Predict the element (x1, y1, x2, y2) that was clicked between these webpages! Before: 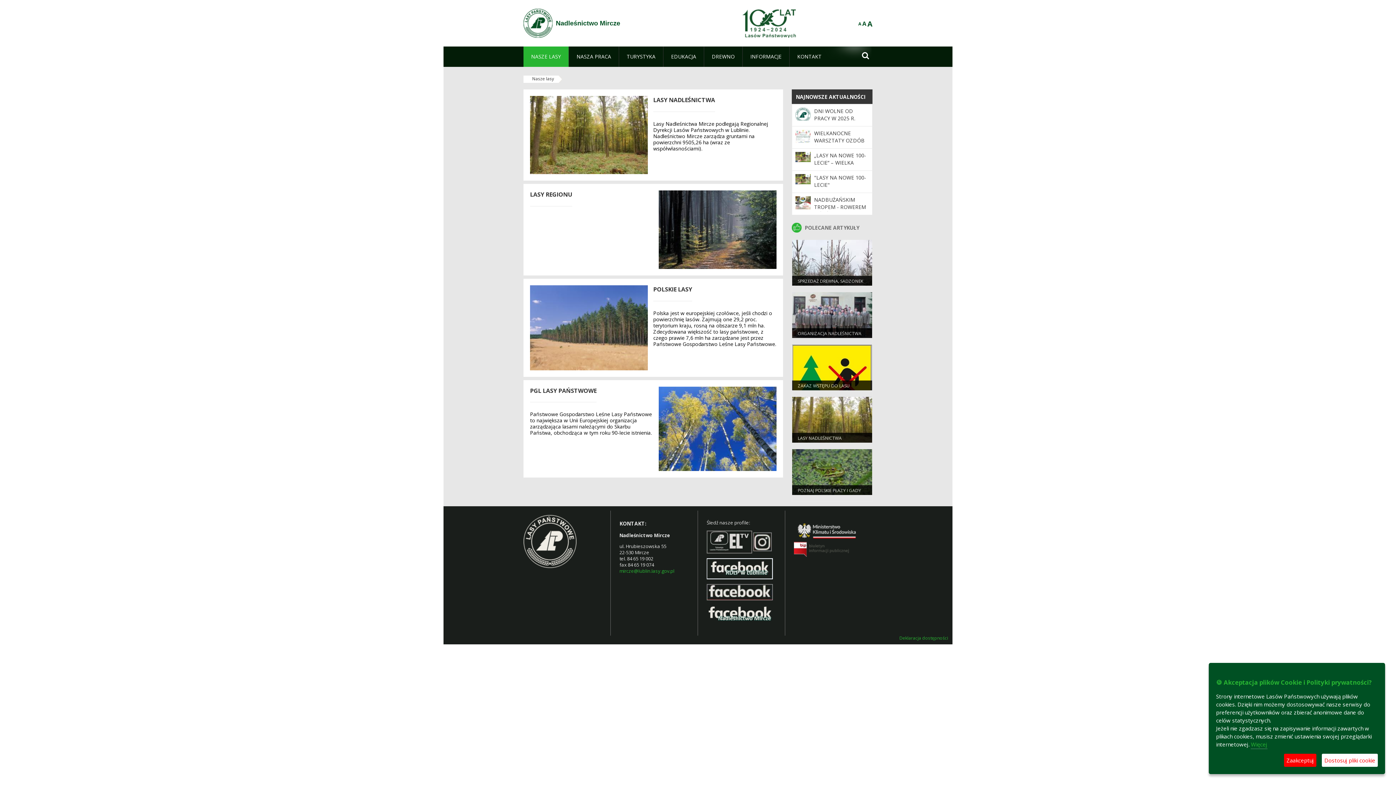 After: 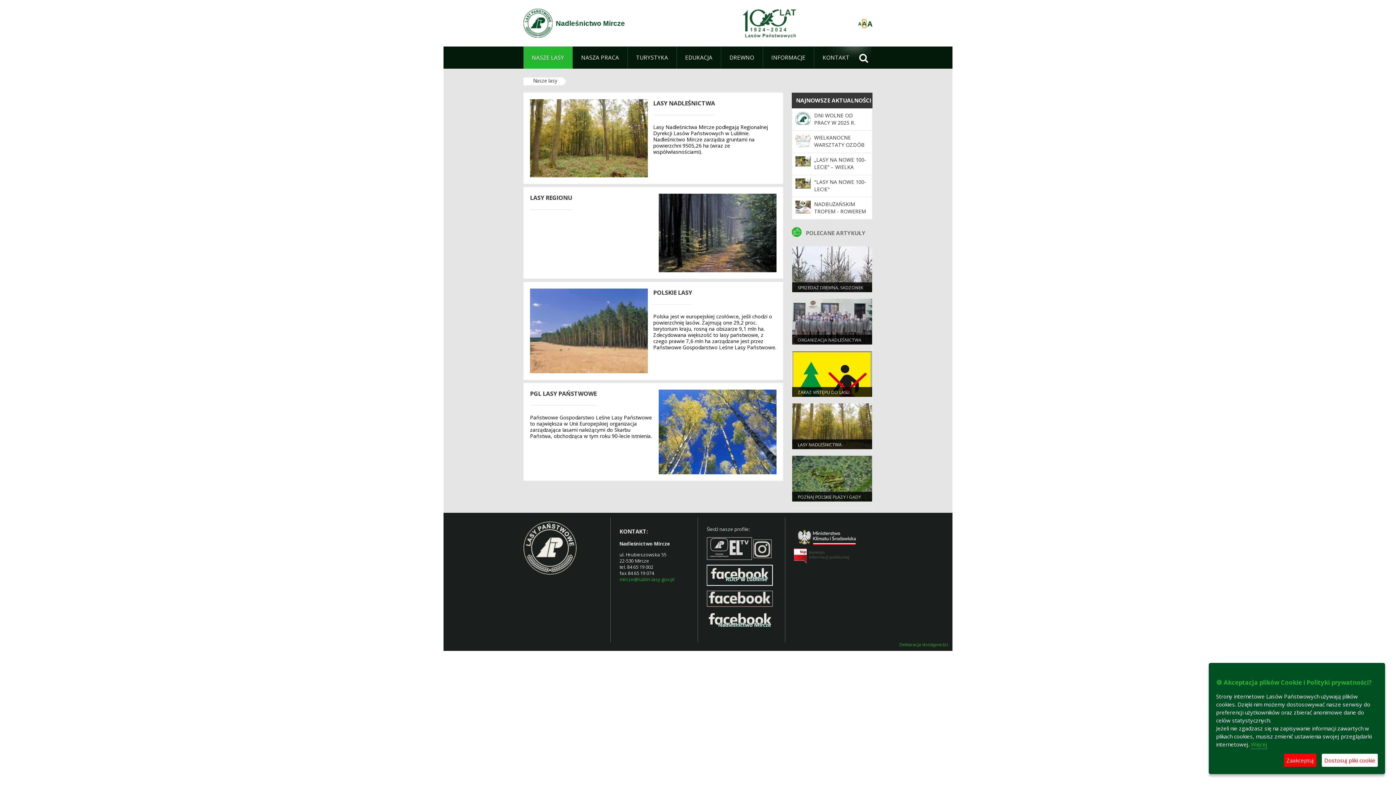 Action: label: A bbox: (862, 20, 866, 27)